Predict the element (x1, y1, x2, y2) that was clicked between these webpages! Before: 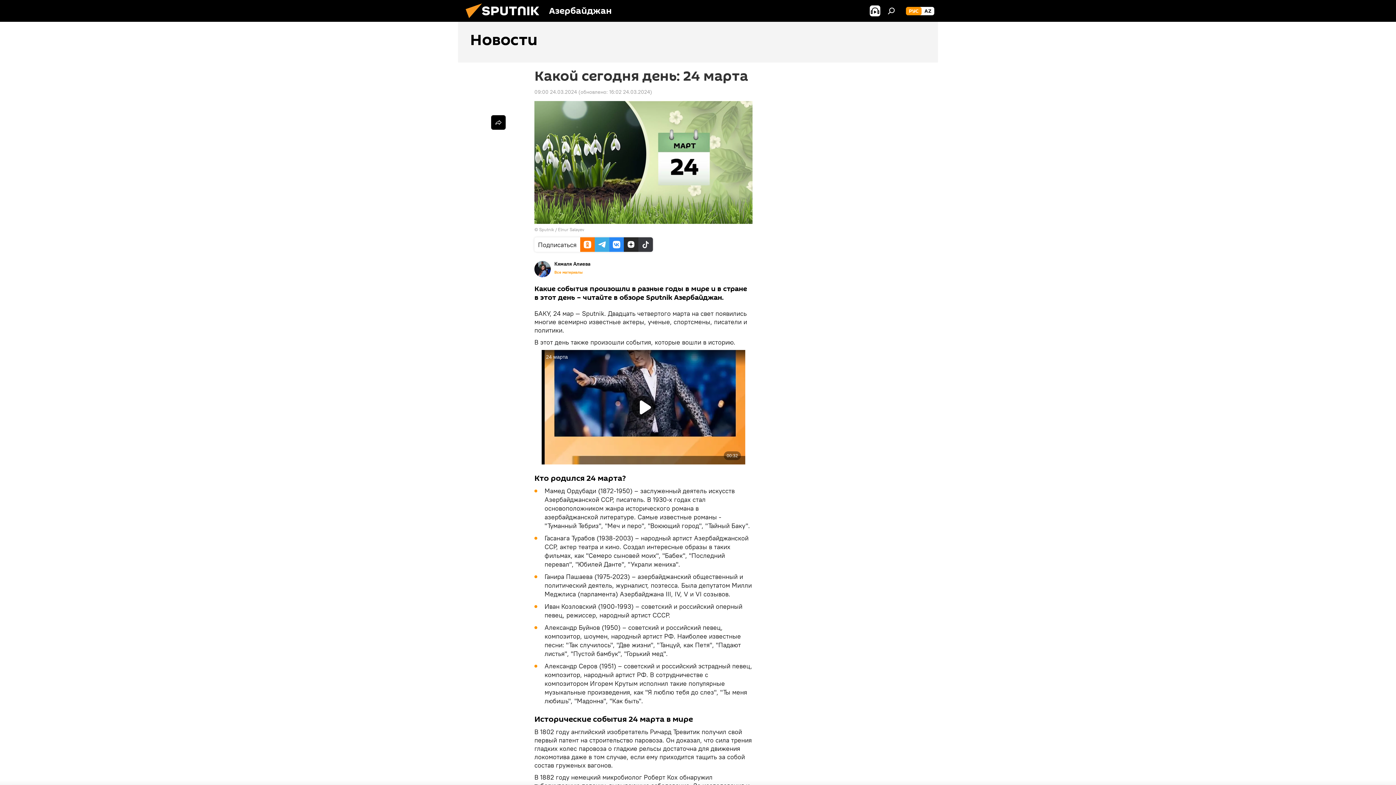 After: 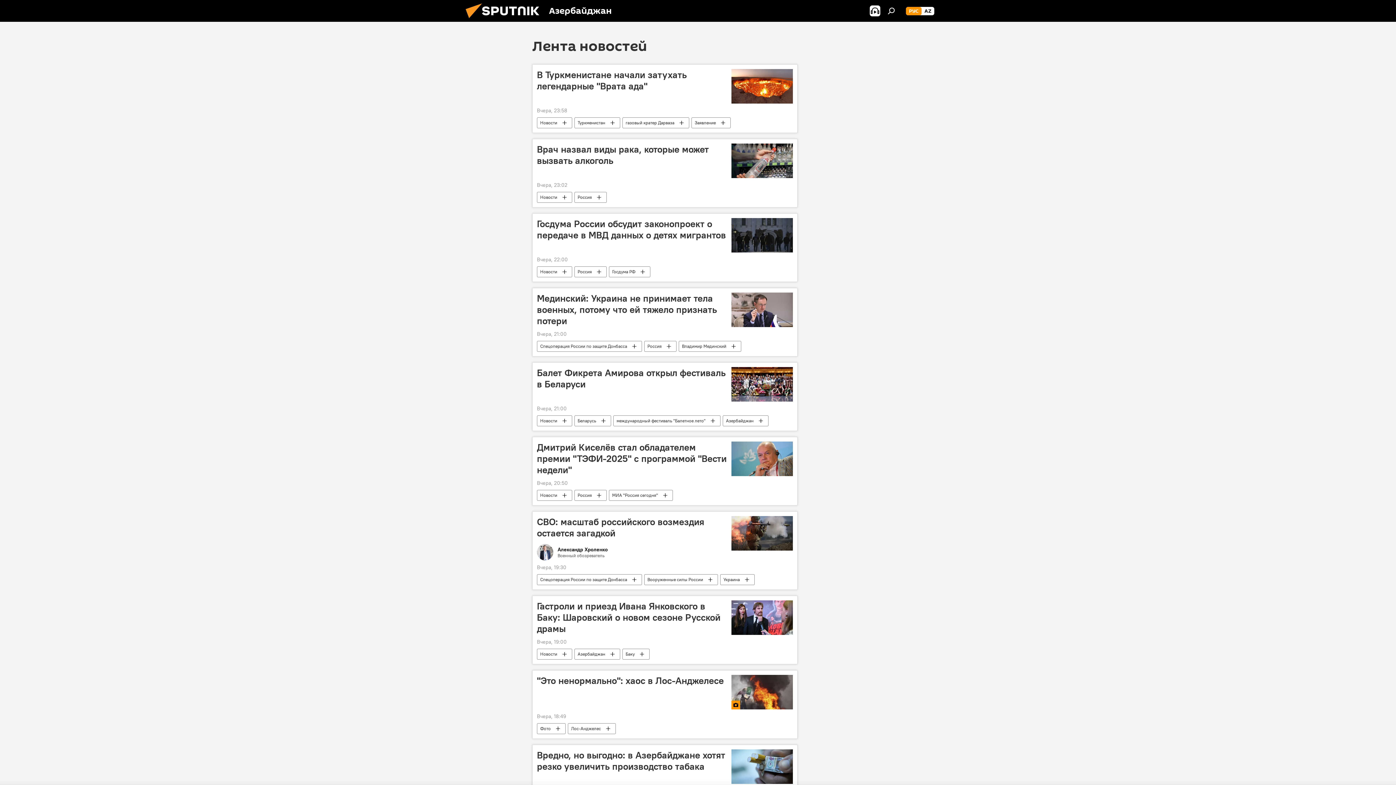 Action: bbox: (458, 21, 938, 62) label: Новости